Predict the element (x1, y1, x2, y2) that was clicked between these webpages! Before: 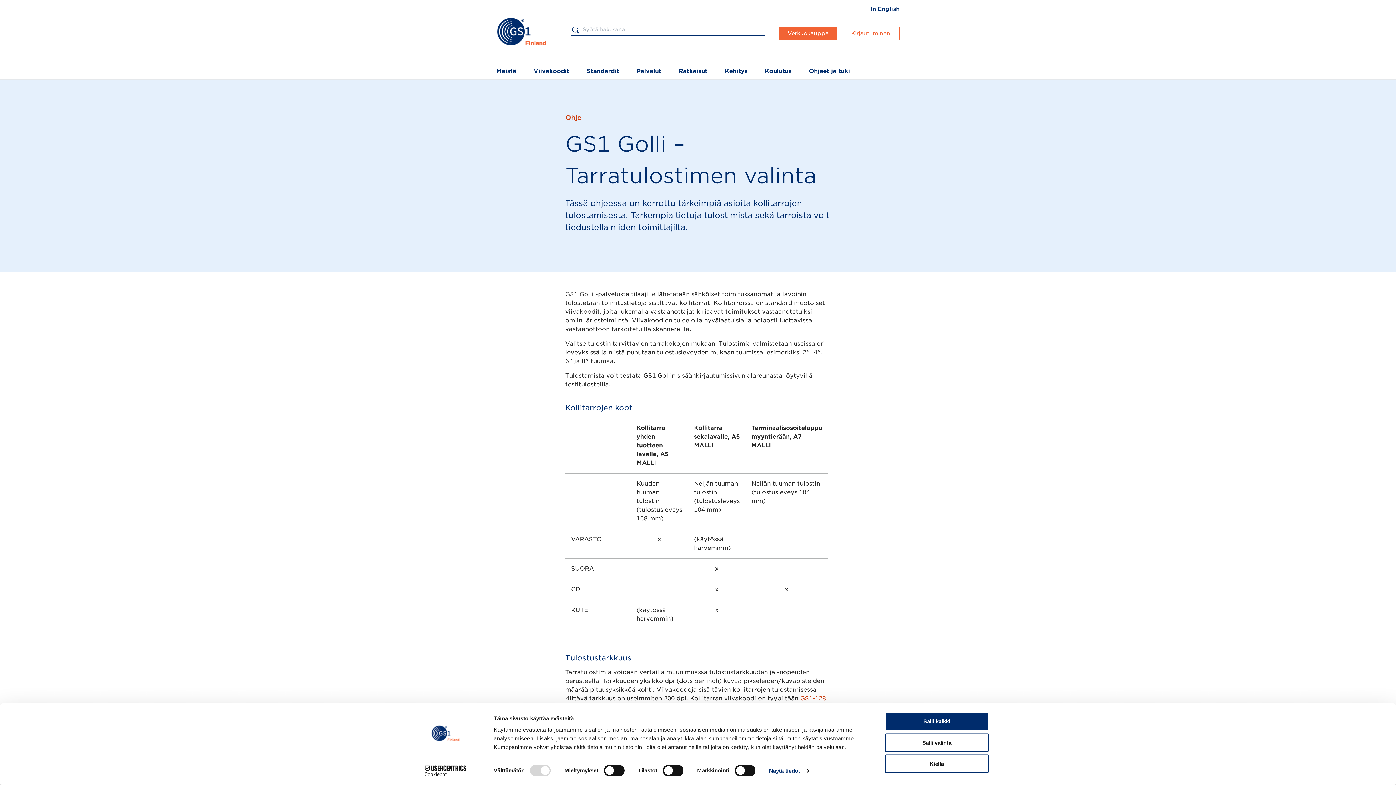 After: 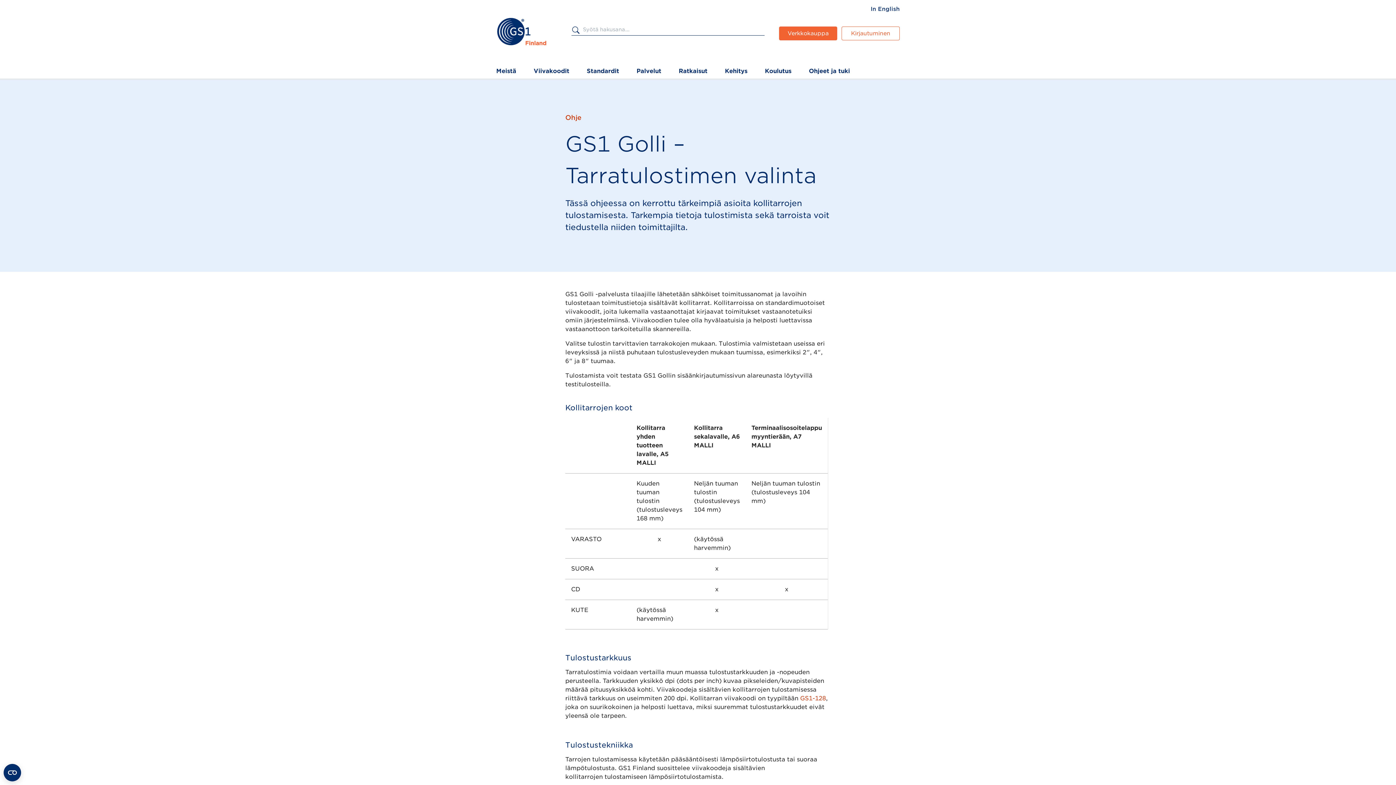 Action: bbox: (885, 712, 989, 731) label: Salli kaikki